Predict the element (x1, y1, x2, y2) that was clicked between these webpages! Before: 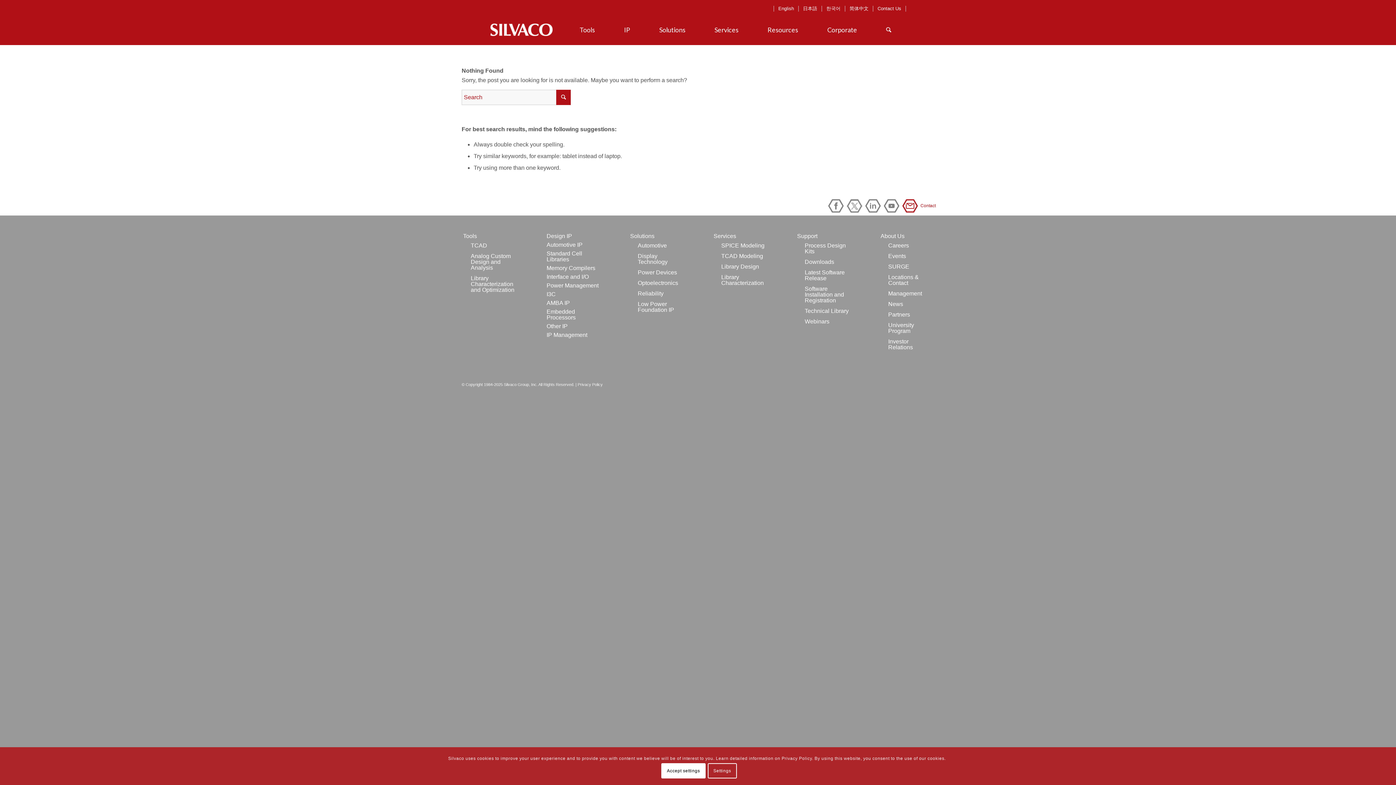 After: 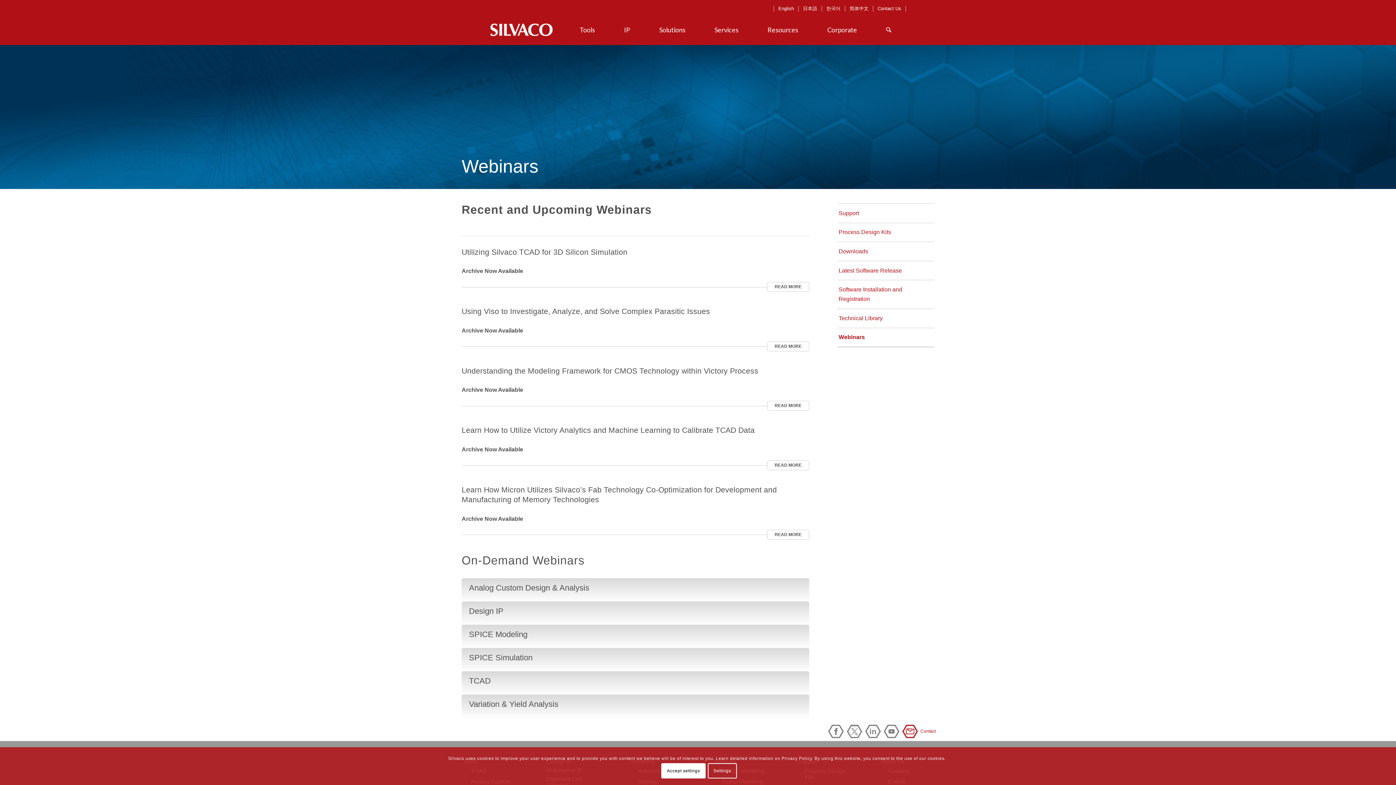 Action: bbox: (800, 316, 851, 327) label: Webinars